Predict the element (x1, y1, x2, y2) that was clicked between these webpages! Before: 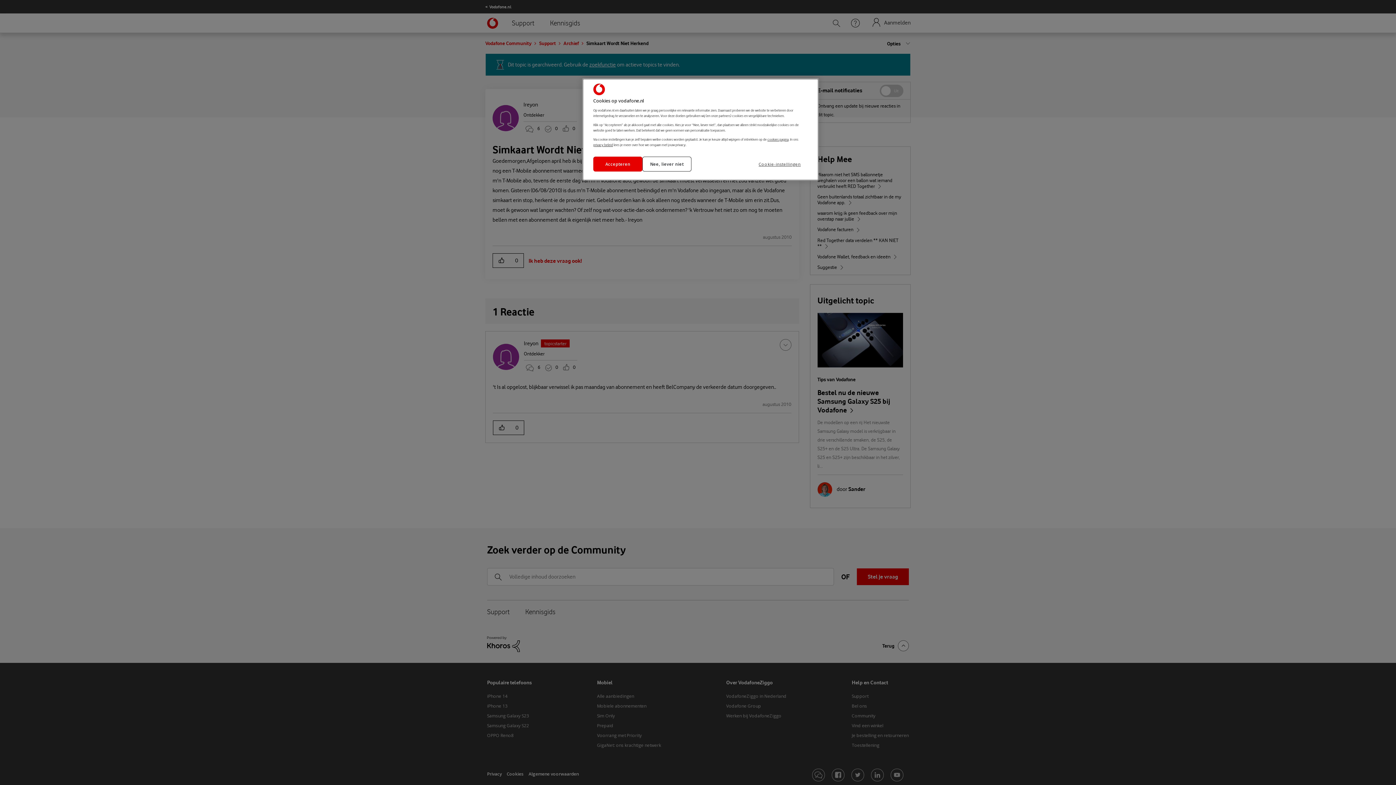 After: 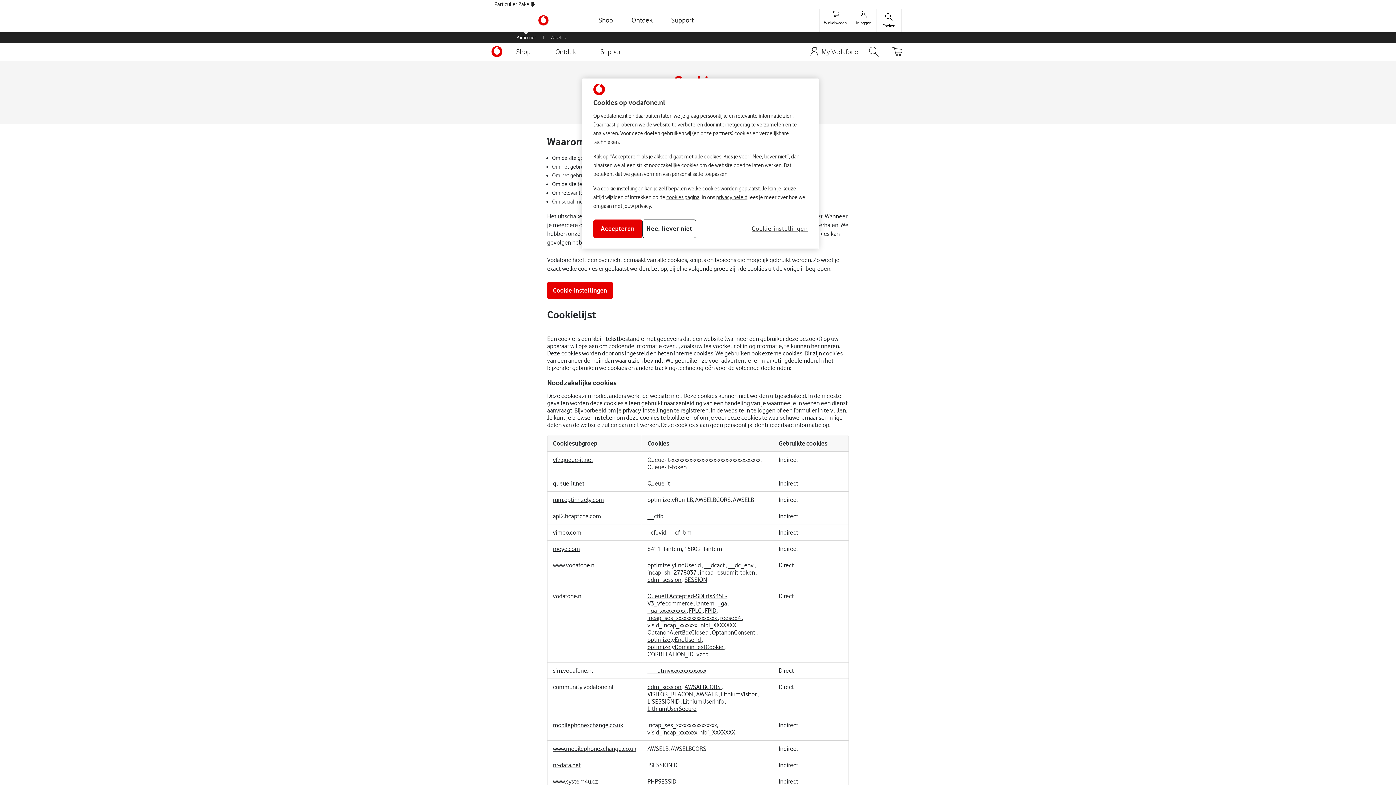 Action: bbox: (767, 137, 788, 141) label: cookies pagina